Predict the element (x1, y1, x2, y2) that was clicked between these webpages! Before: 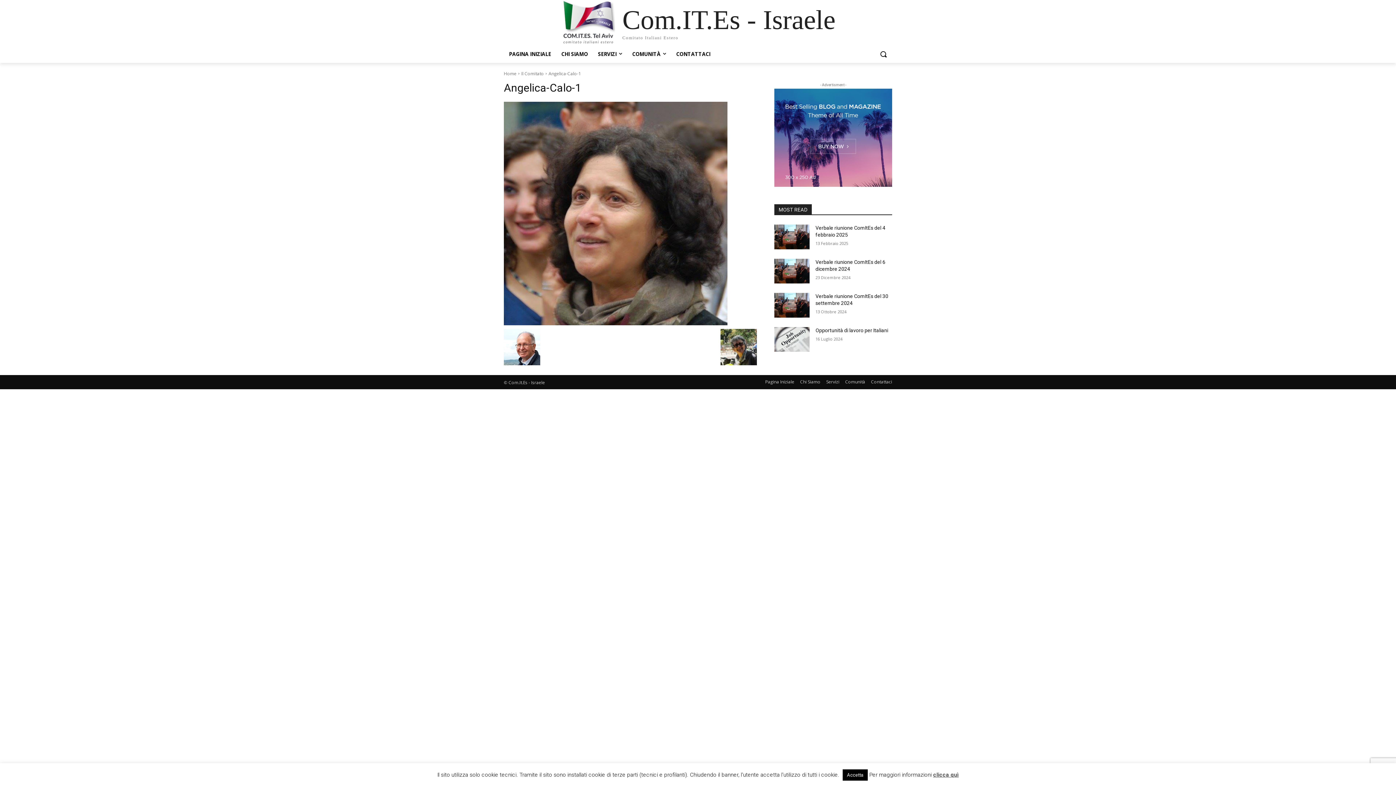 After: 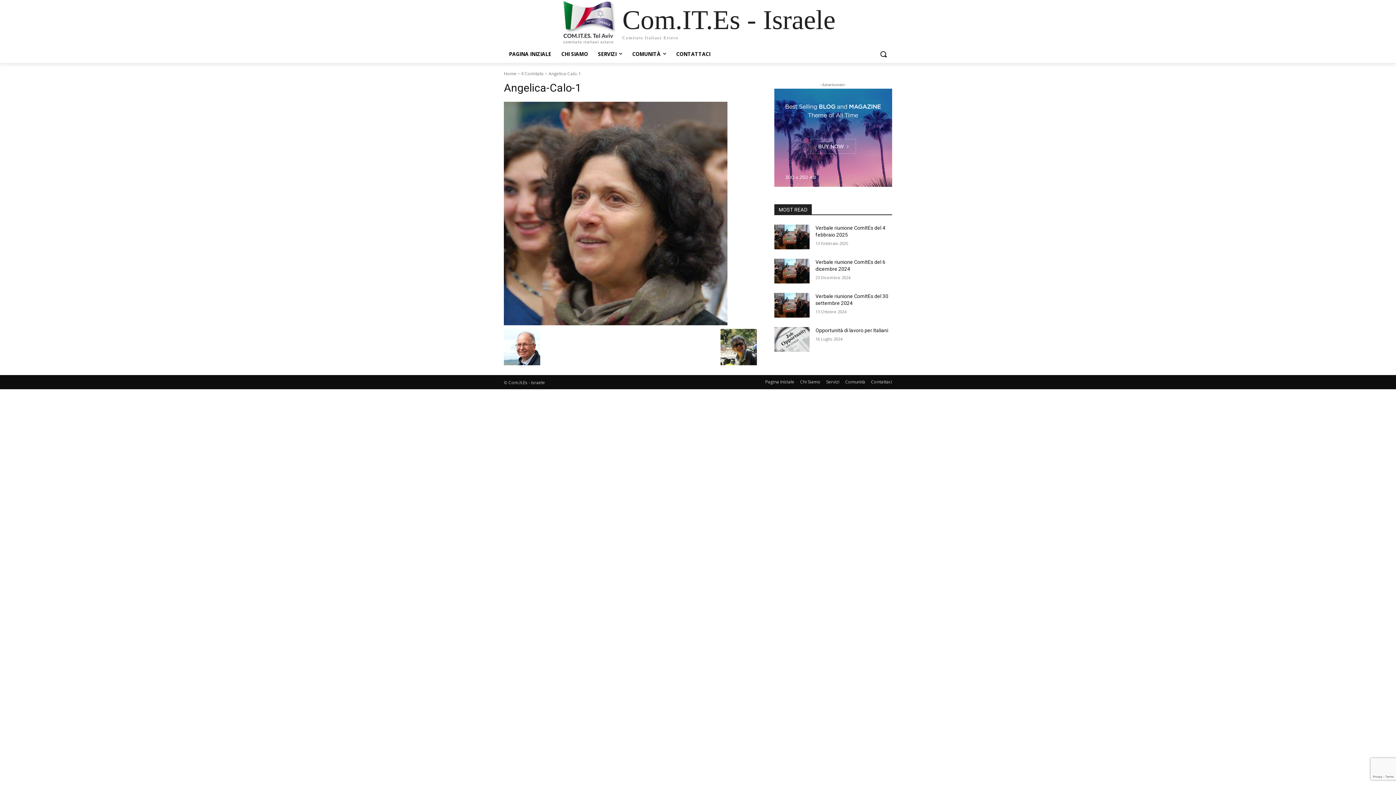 Action: label: Accetta bbox: (842, 769, 868, 781)